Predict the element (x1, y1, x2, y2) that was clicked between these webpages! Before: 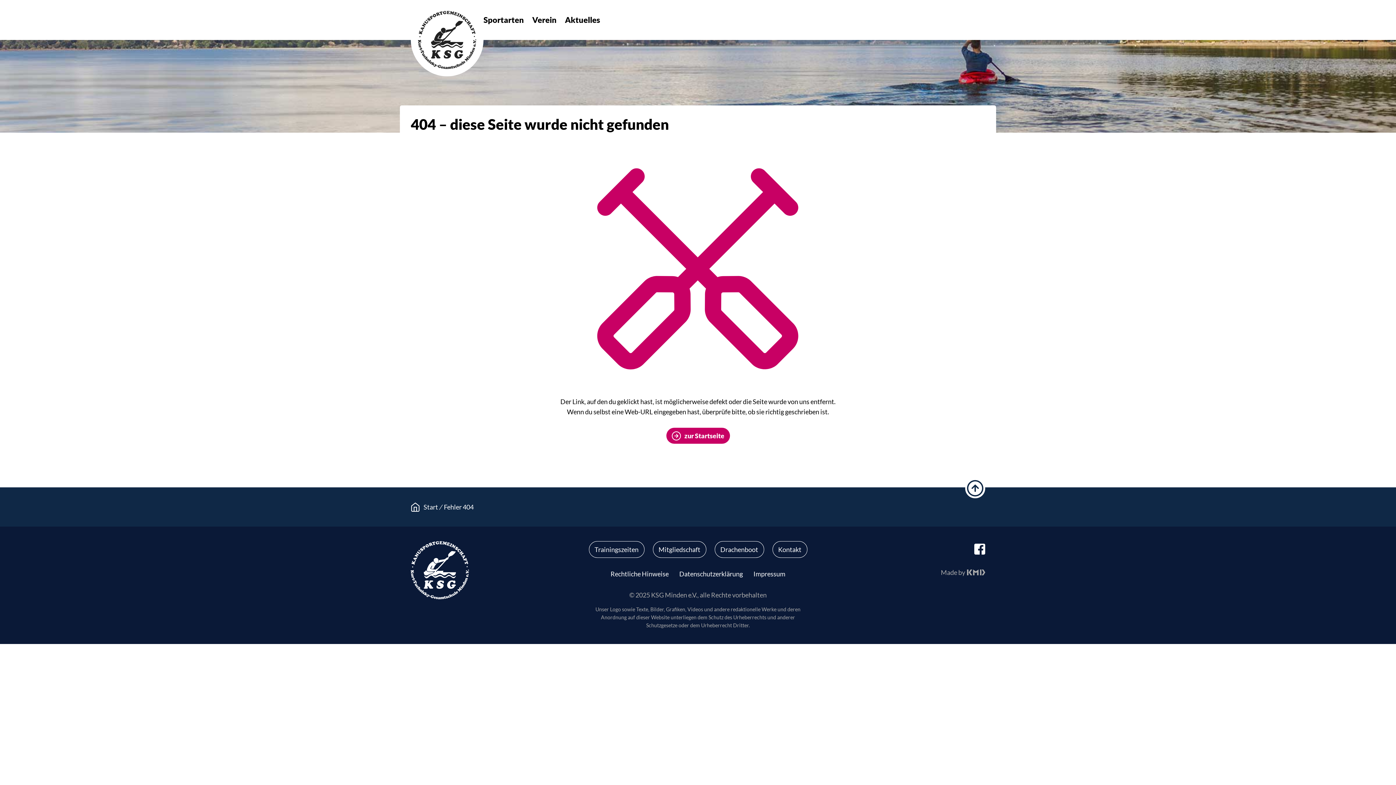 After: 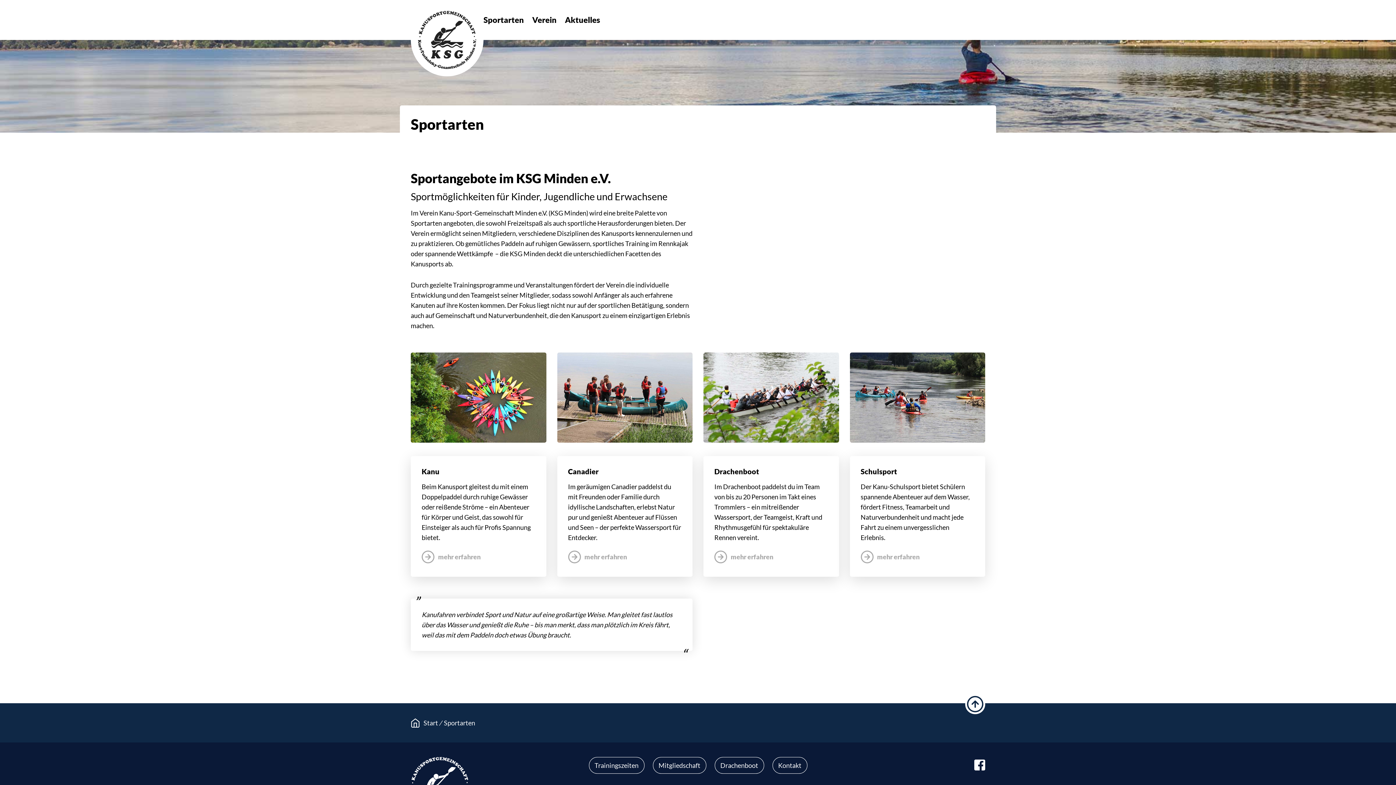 Action: bbox: (483, 14, 524, 24) label: Sportarten